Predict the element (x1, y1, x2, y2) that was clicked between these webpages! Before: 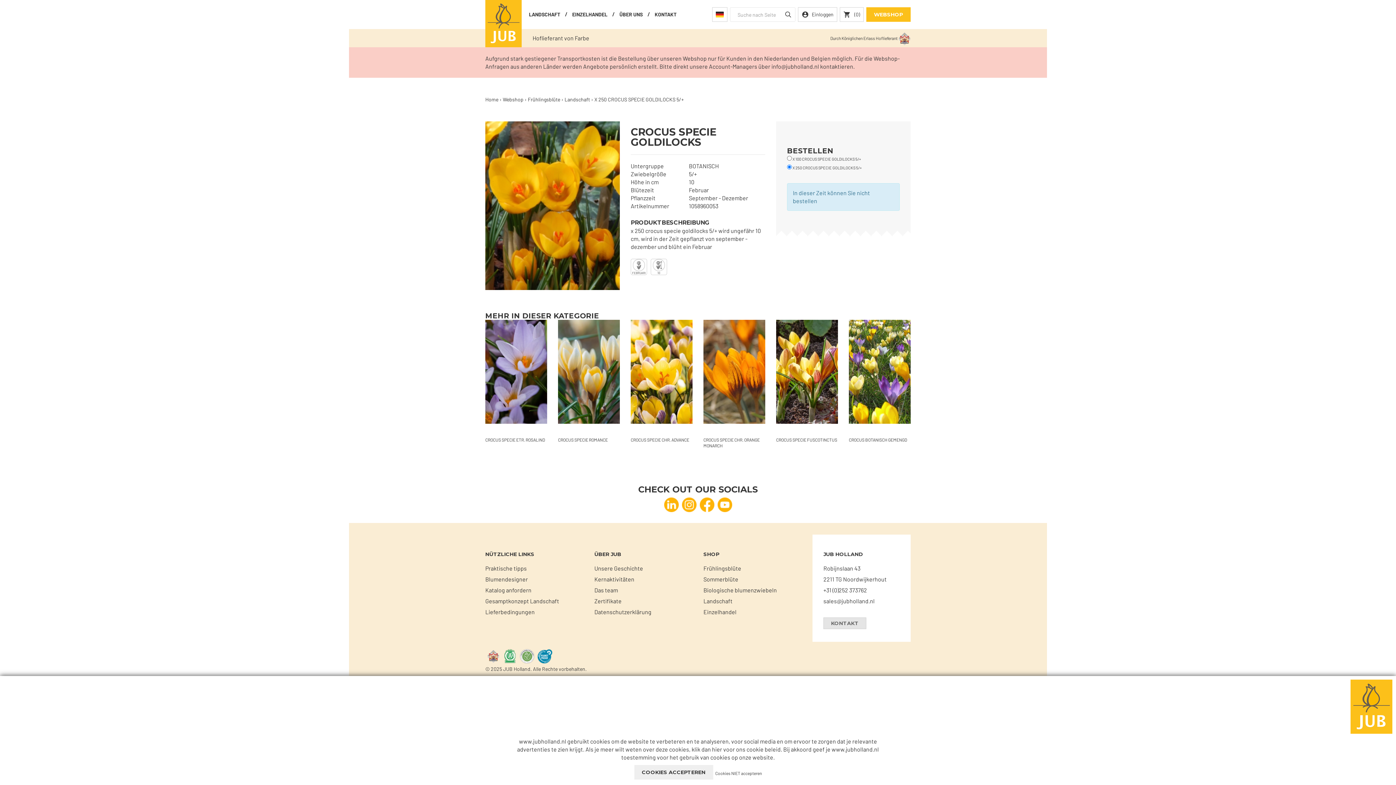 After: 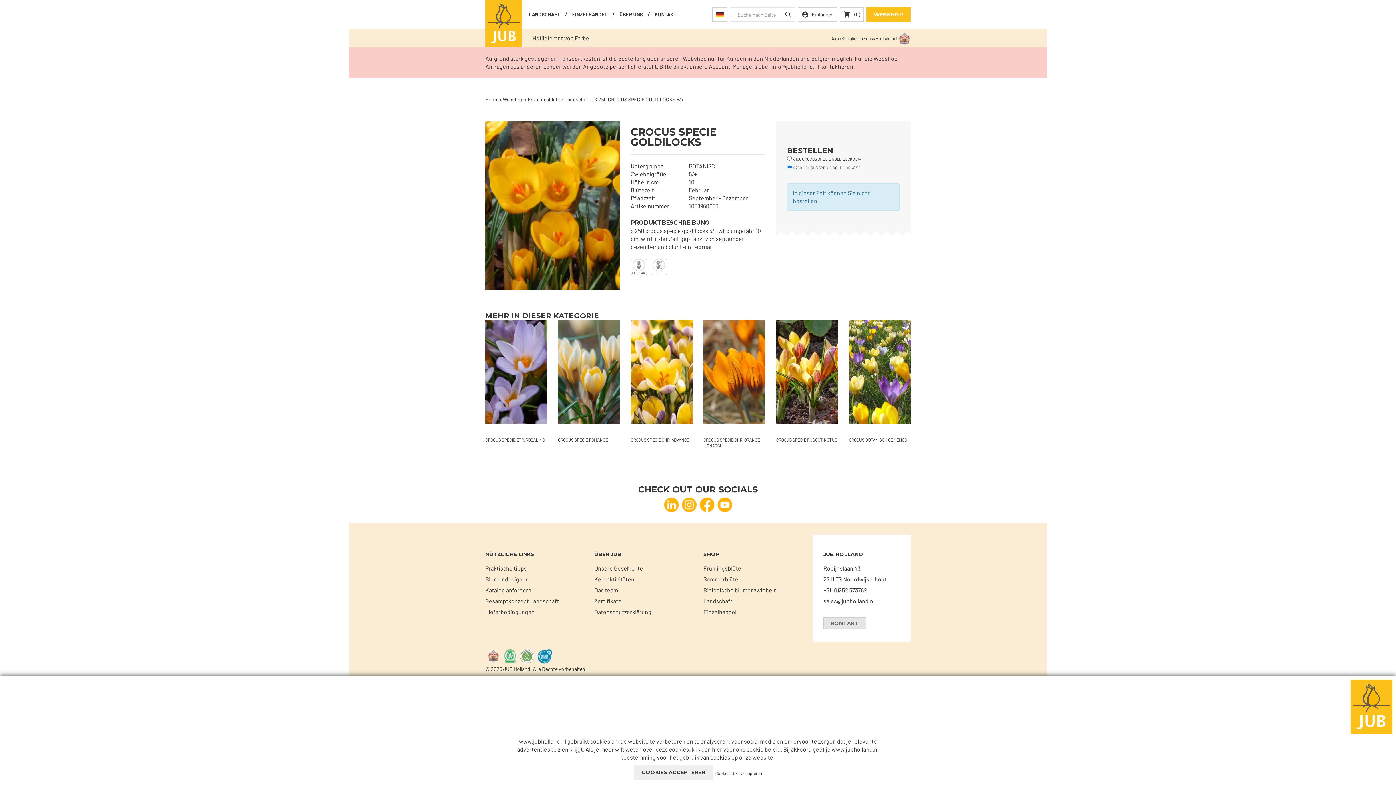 Action: bbox: (664, 497, 678, 512)